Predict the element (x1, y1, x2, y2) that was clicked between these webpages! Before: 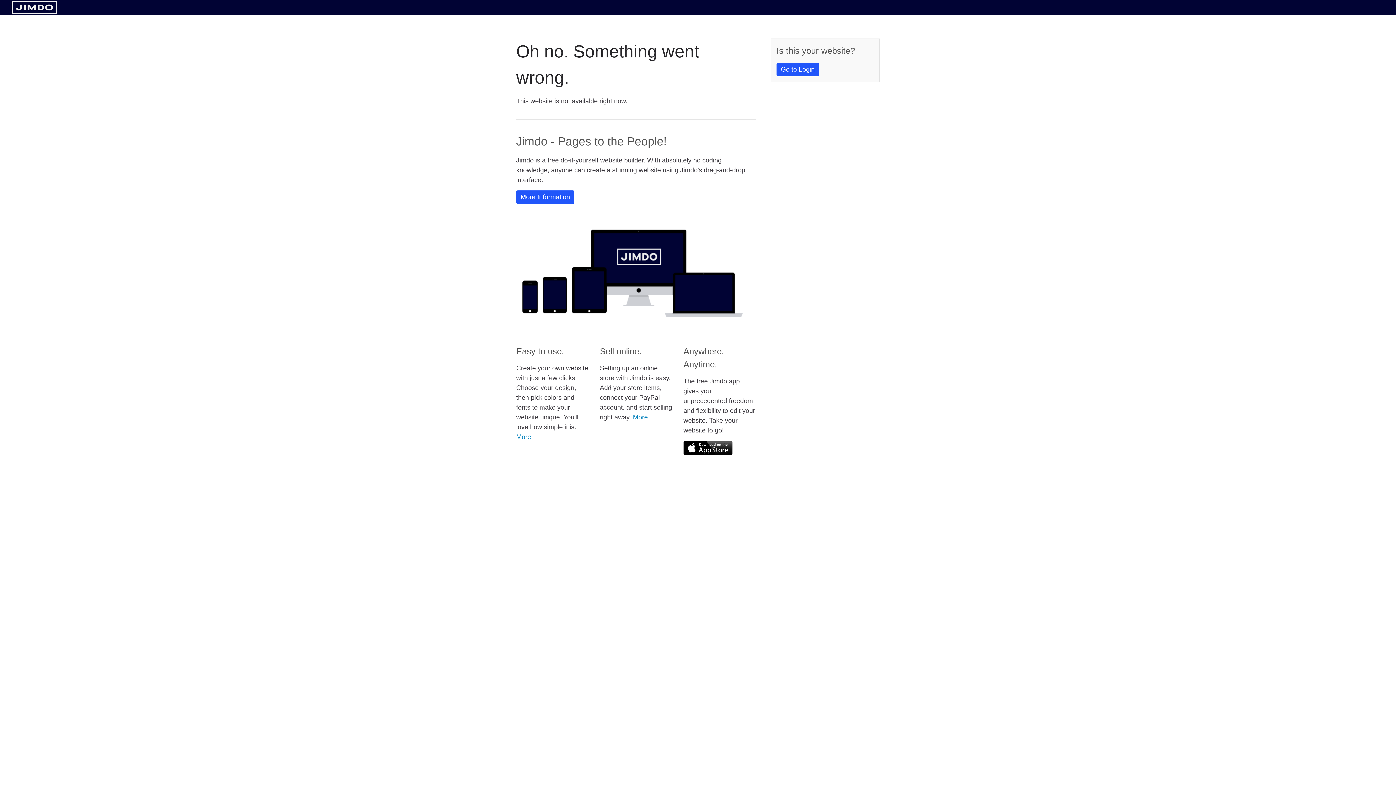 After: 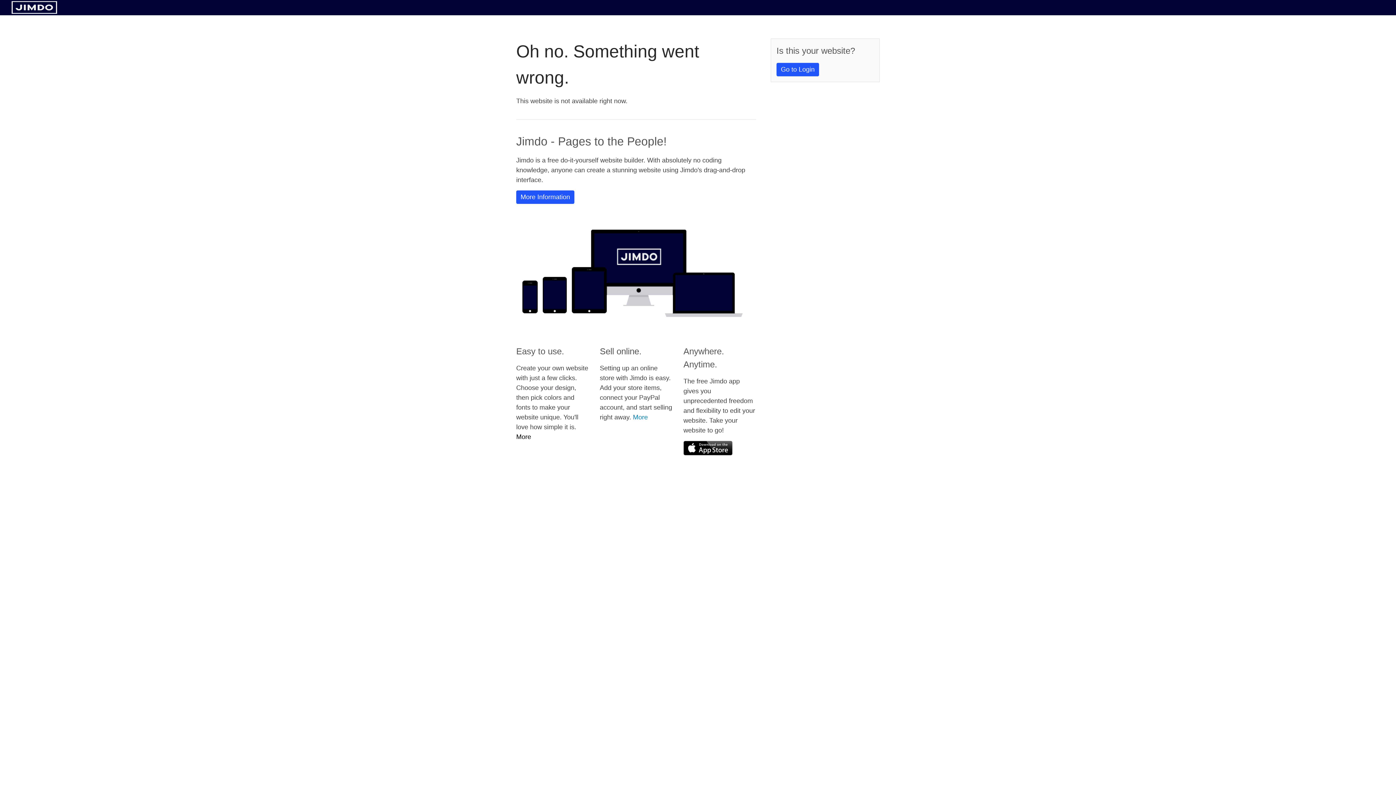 Action: label: More bbox: (516, 433, 531, 440)